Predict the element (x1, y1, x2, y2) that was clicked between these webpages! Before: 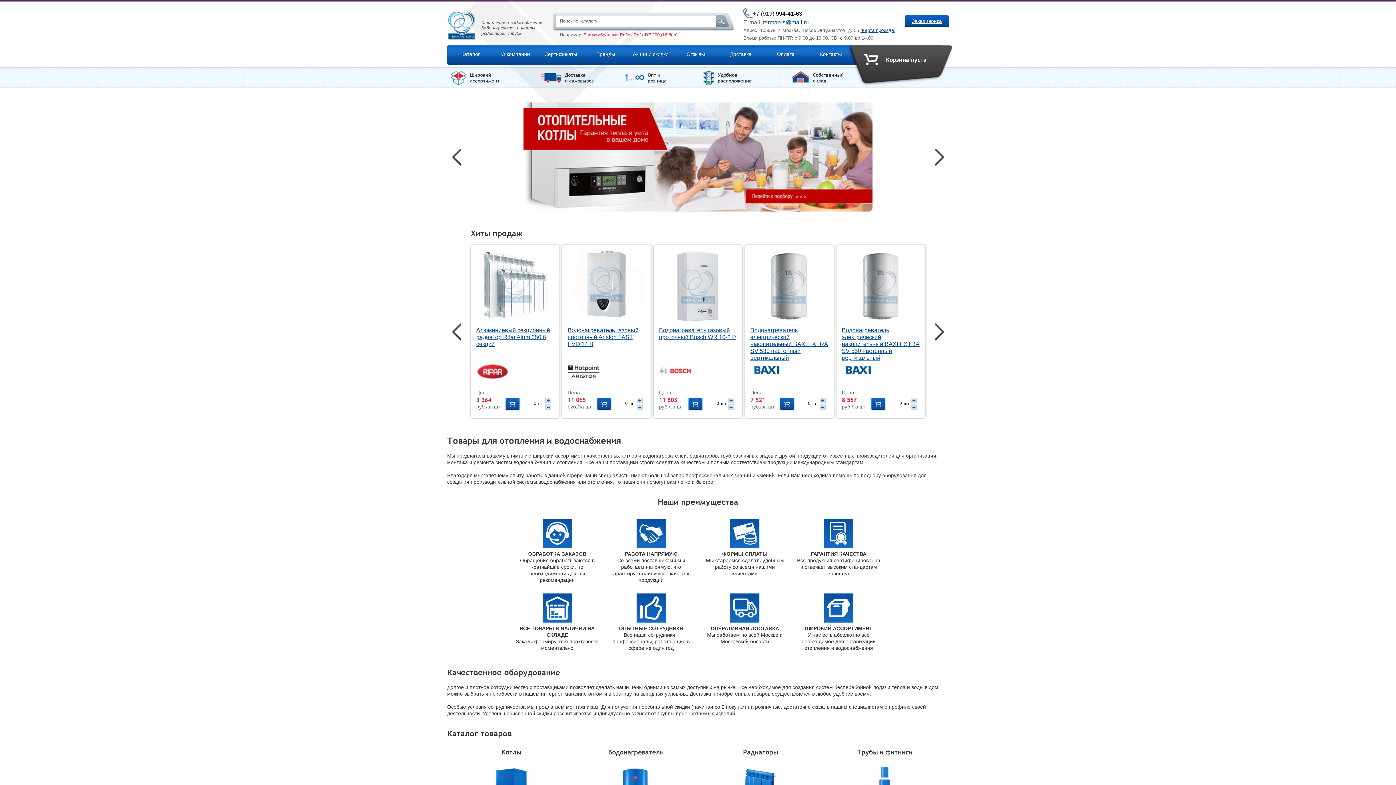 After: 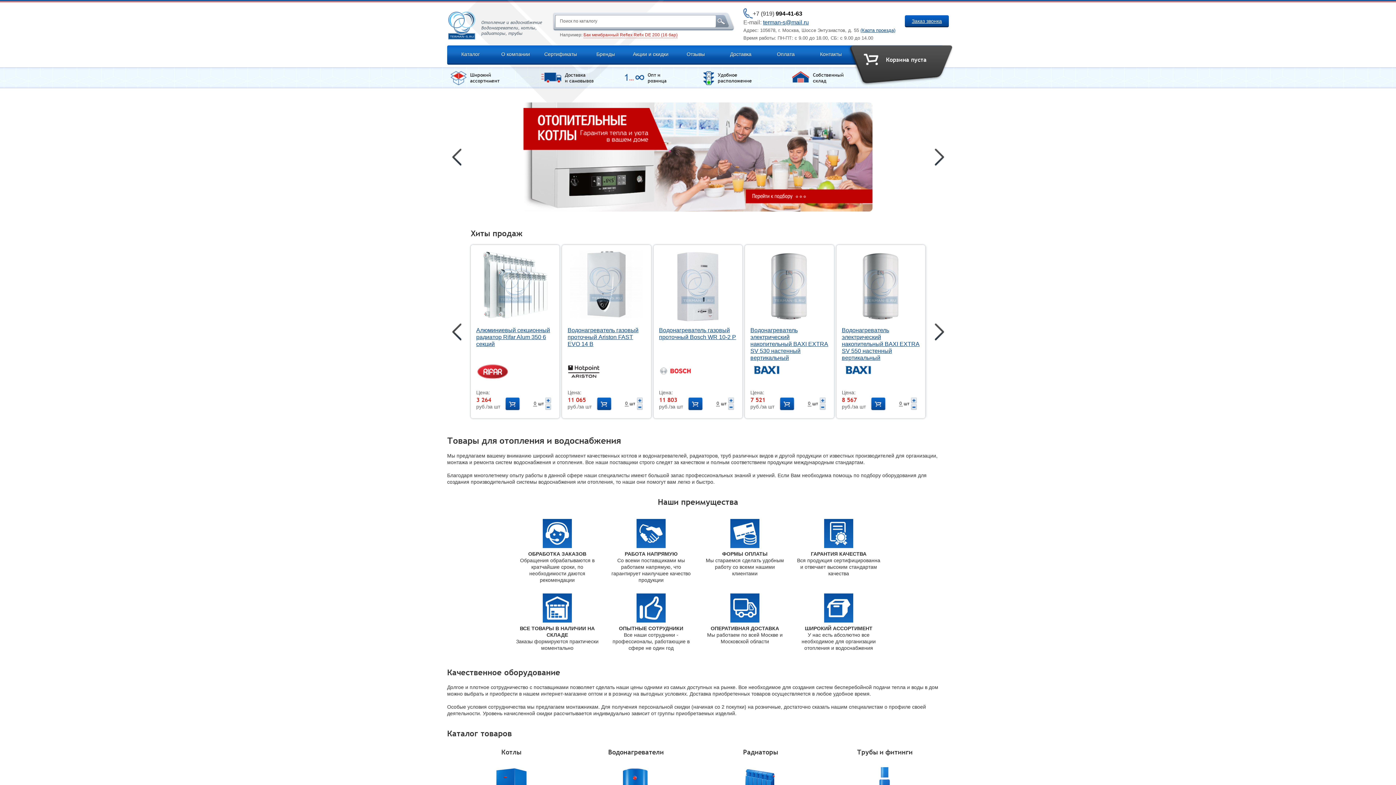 Action: bbox: (844, 250, 917, 323)